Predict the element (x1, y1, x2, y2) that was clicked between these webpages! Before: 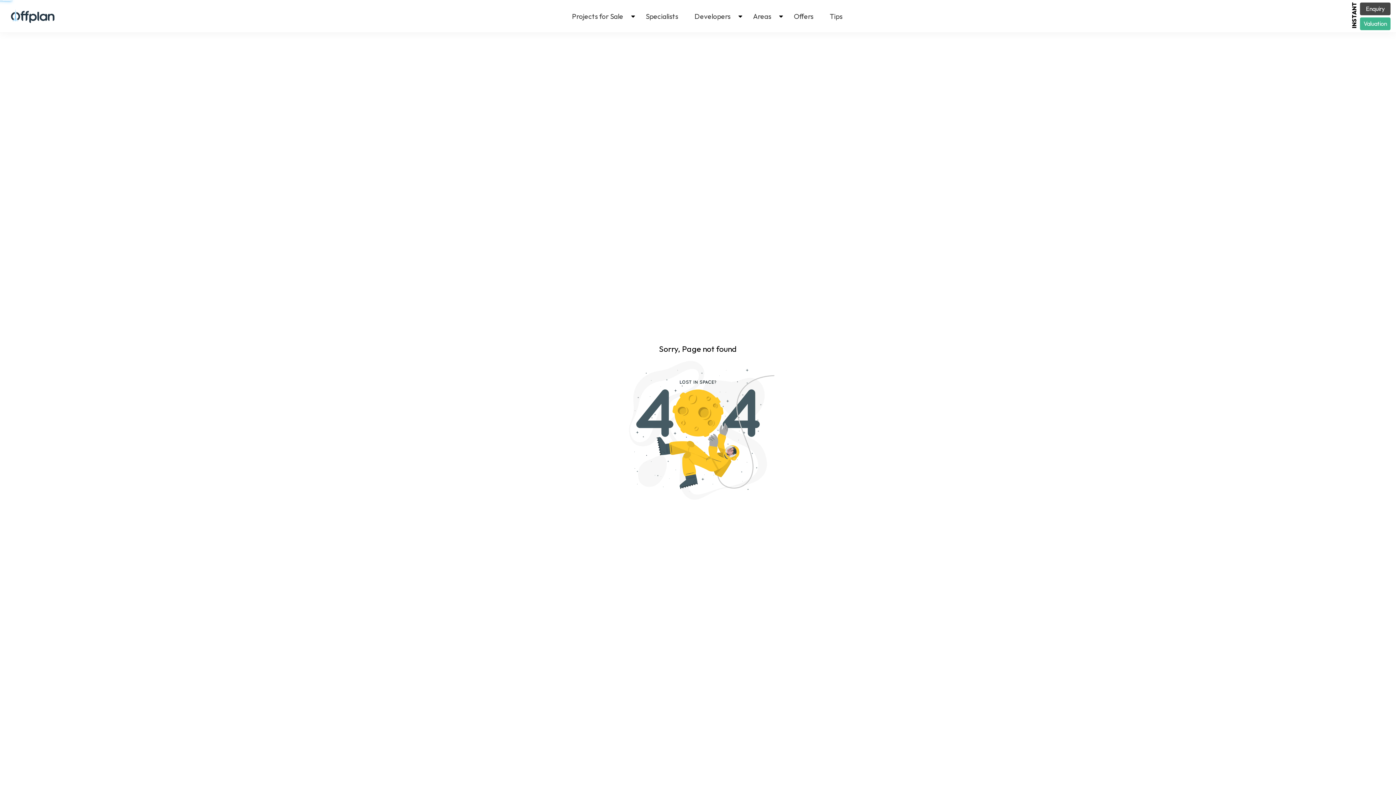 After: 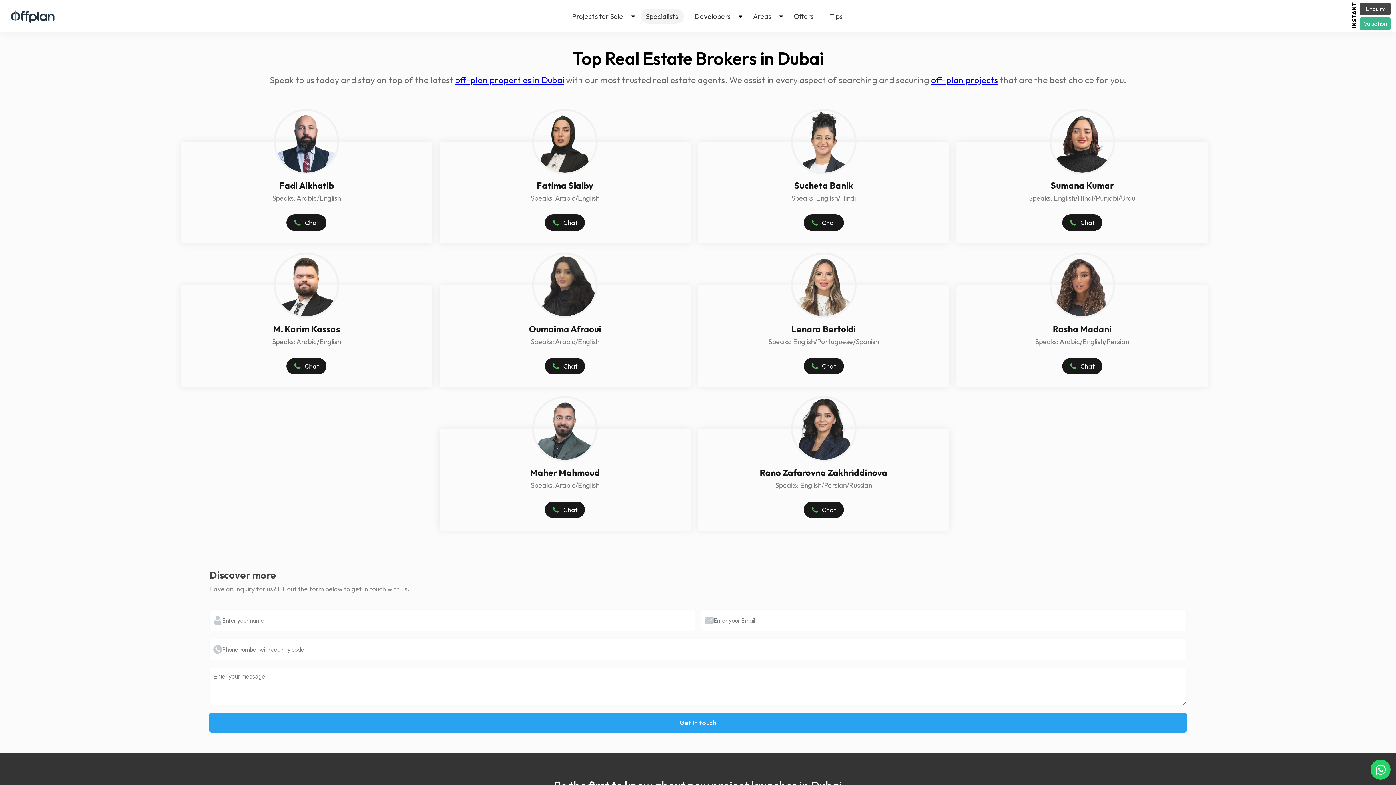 Action: bbox: (640, 8, 683, 23) label: Specialists